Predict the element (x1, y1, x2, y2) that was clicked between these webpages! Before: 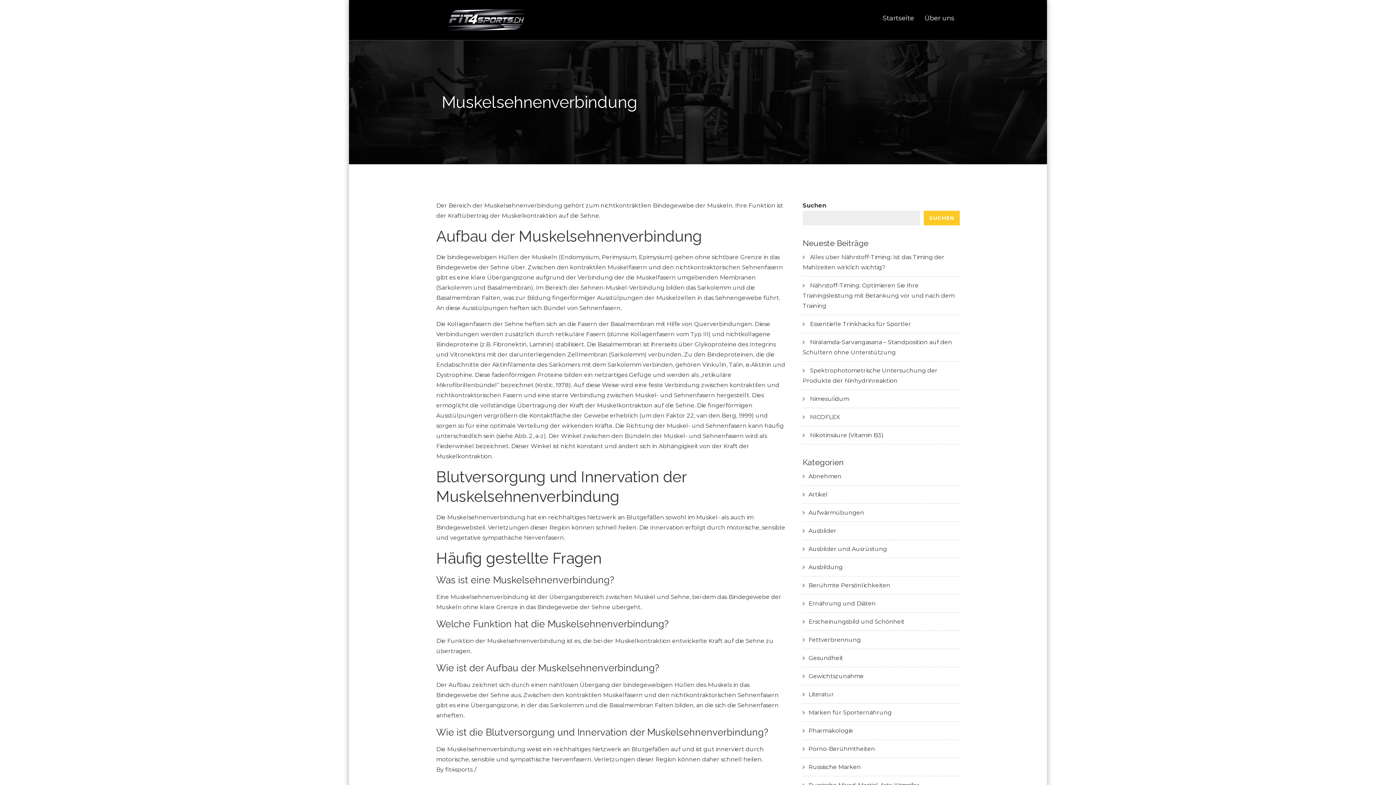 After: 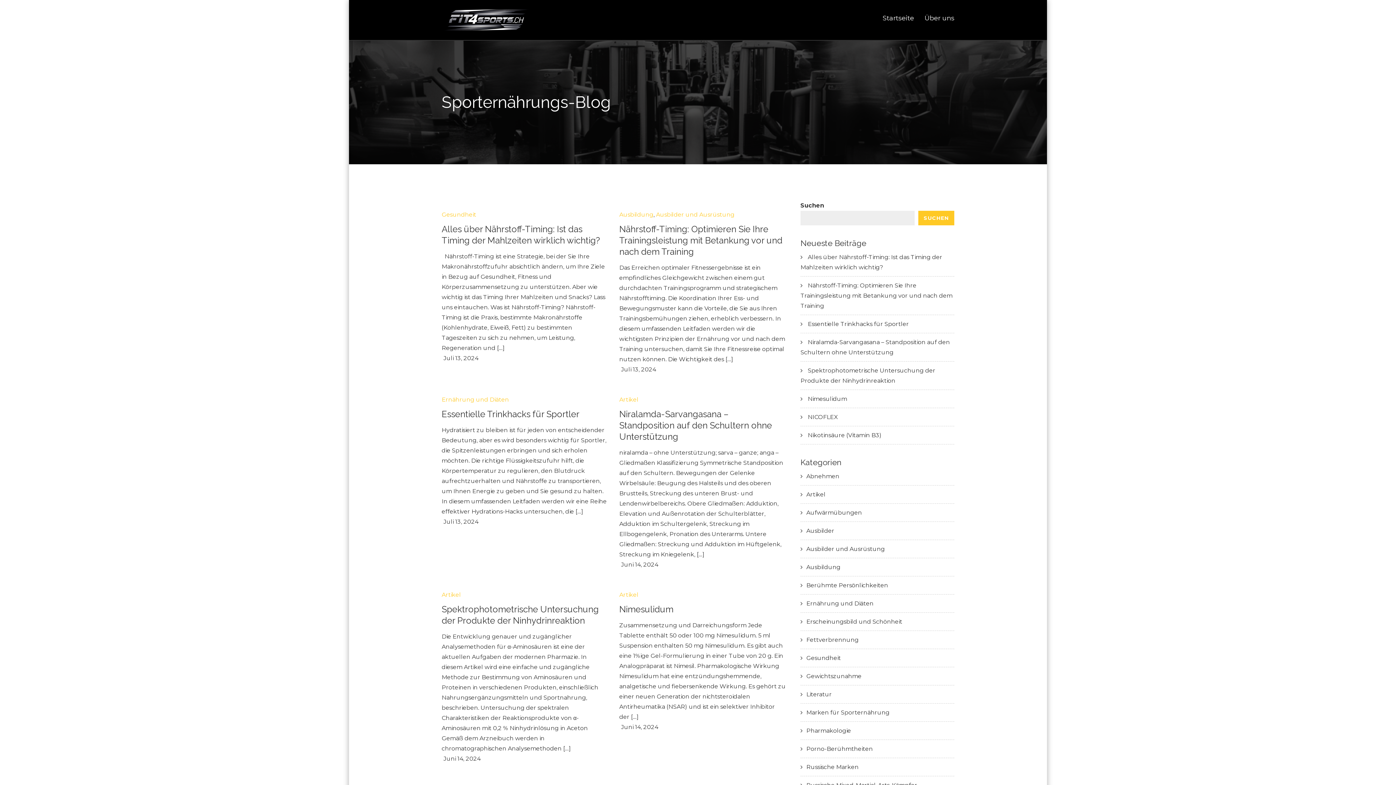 Action: bbox: (441, 16, 539, 22)